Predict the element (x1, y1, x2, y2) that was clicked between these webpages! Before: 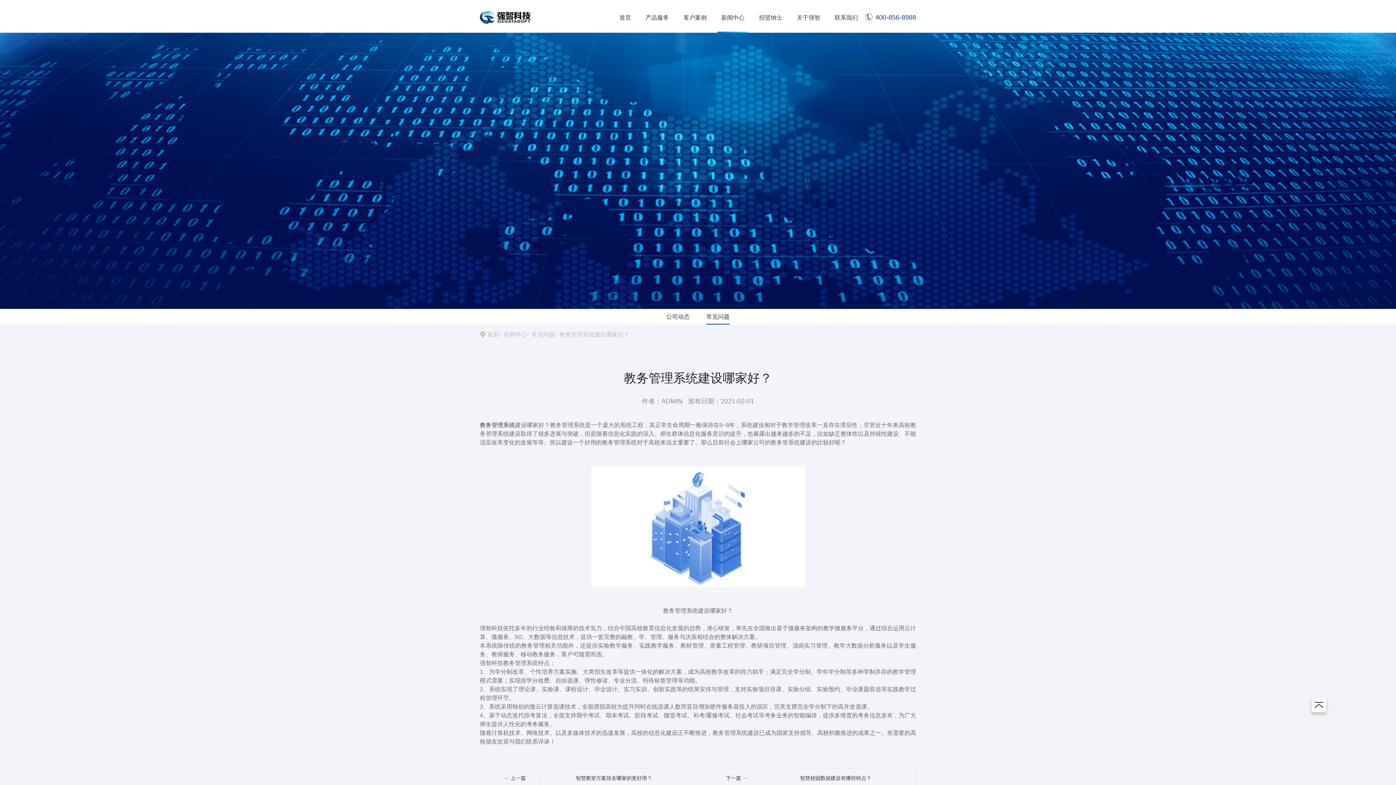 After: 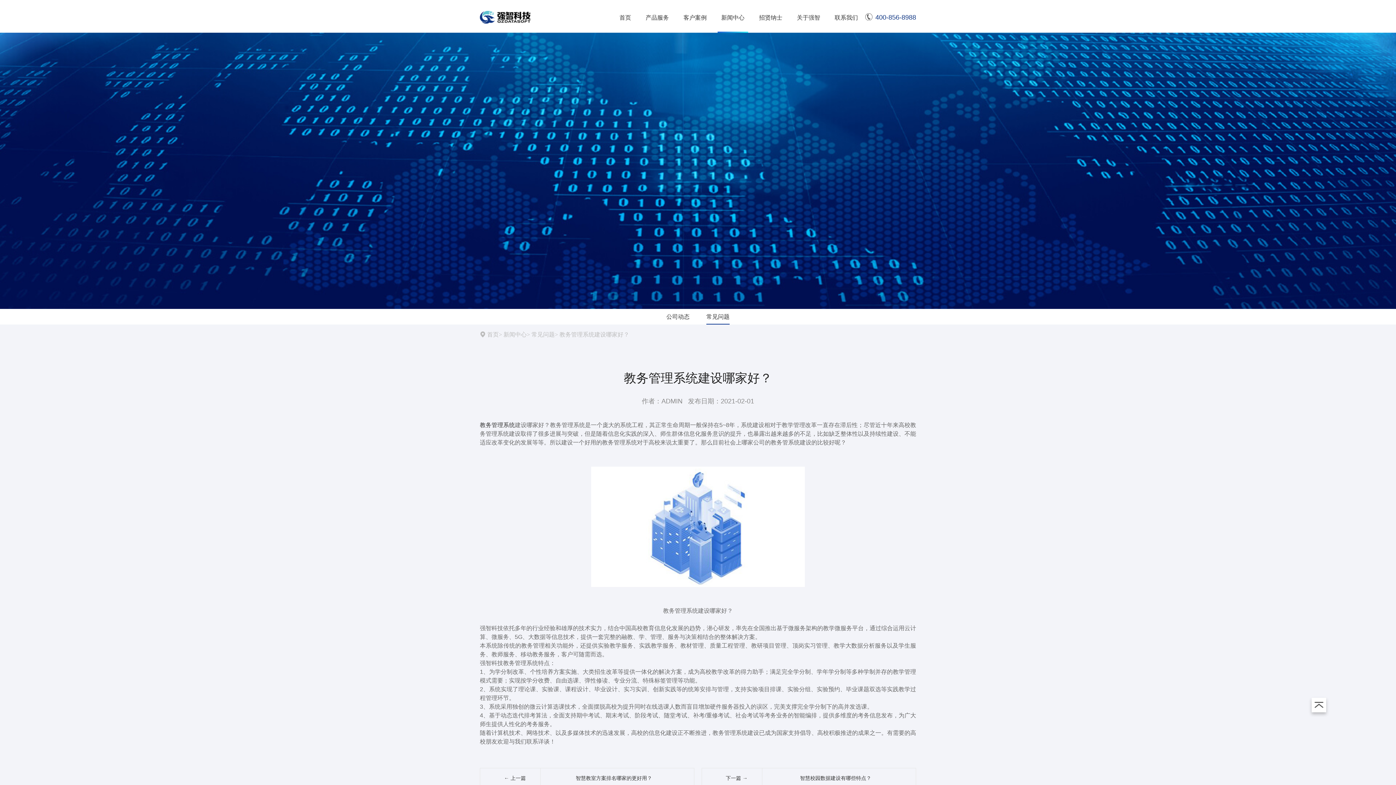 Action: label: 400-856-8988 bbox: (865, 13, 916, 21)